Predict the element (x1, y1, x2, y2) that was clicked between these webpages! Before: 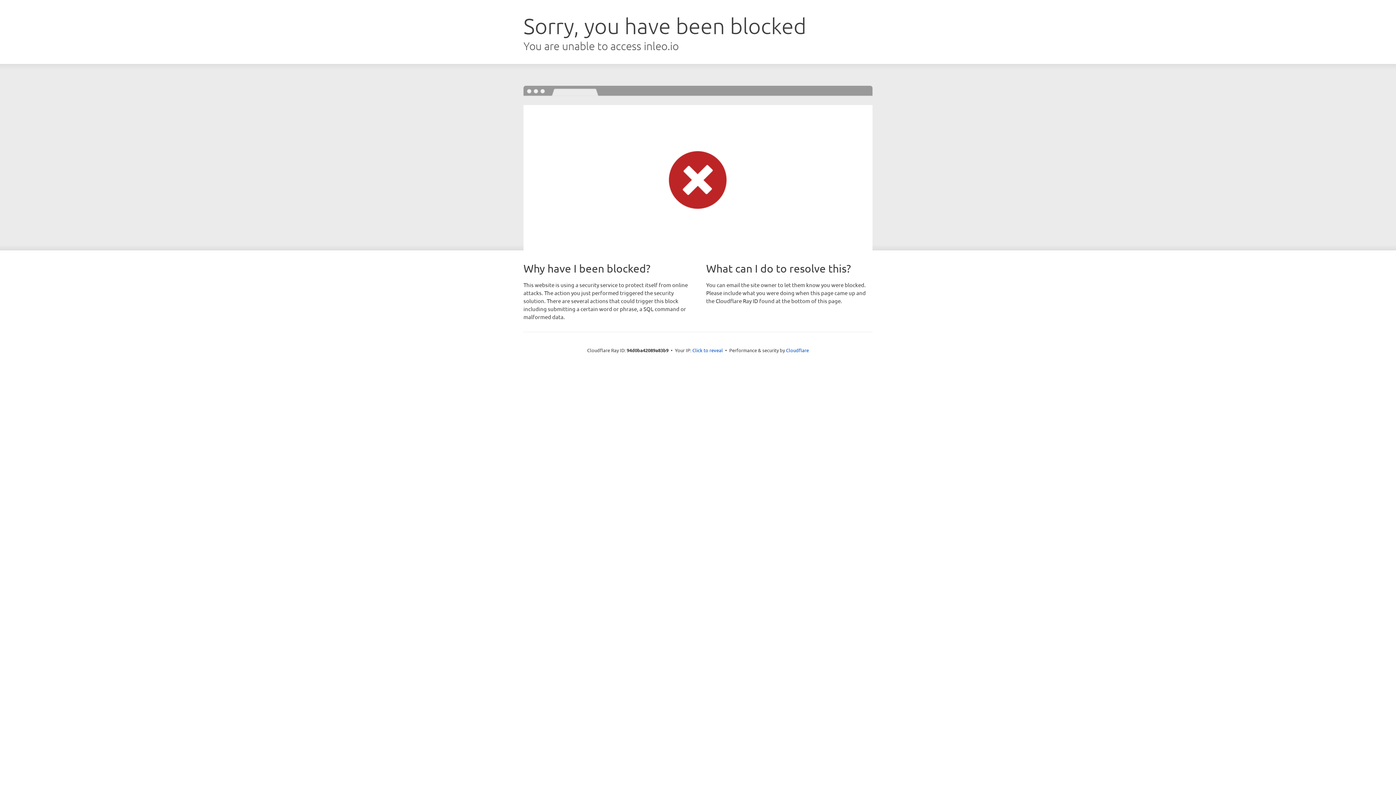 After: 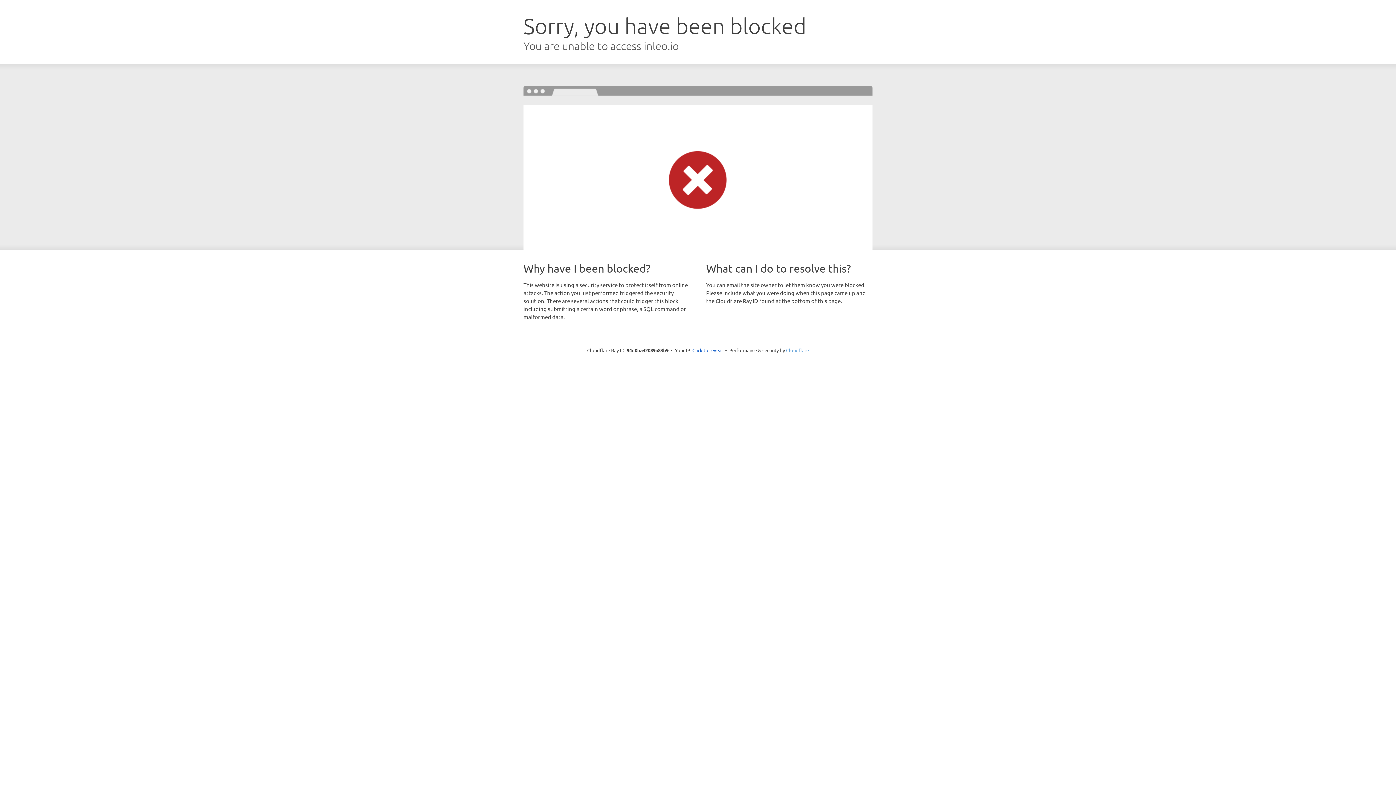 Action: label: Cloudflare bbox: (786, 347, 809, 353)